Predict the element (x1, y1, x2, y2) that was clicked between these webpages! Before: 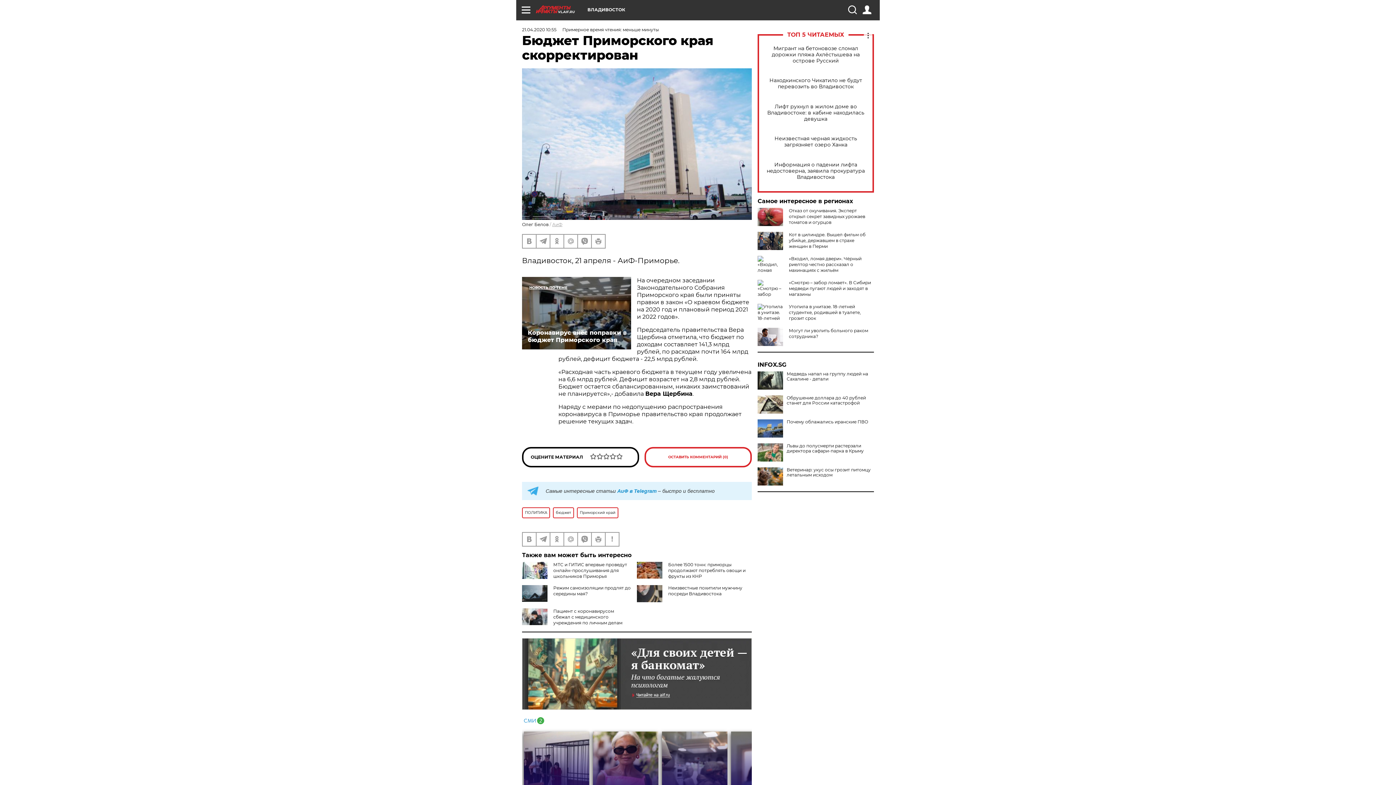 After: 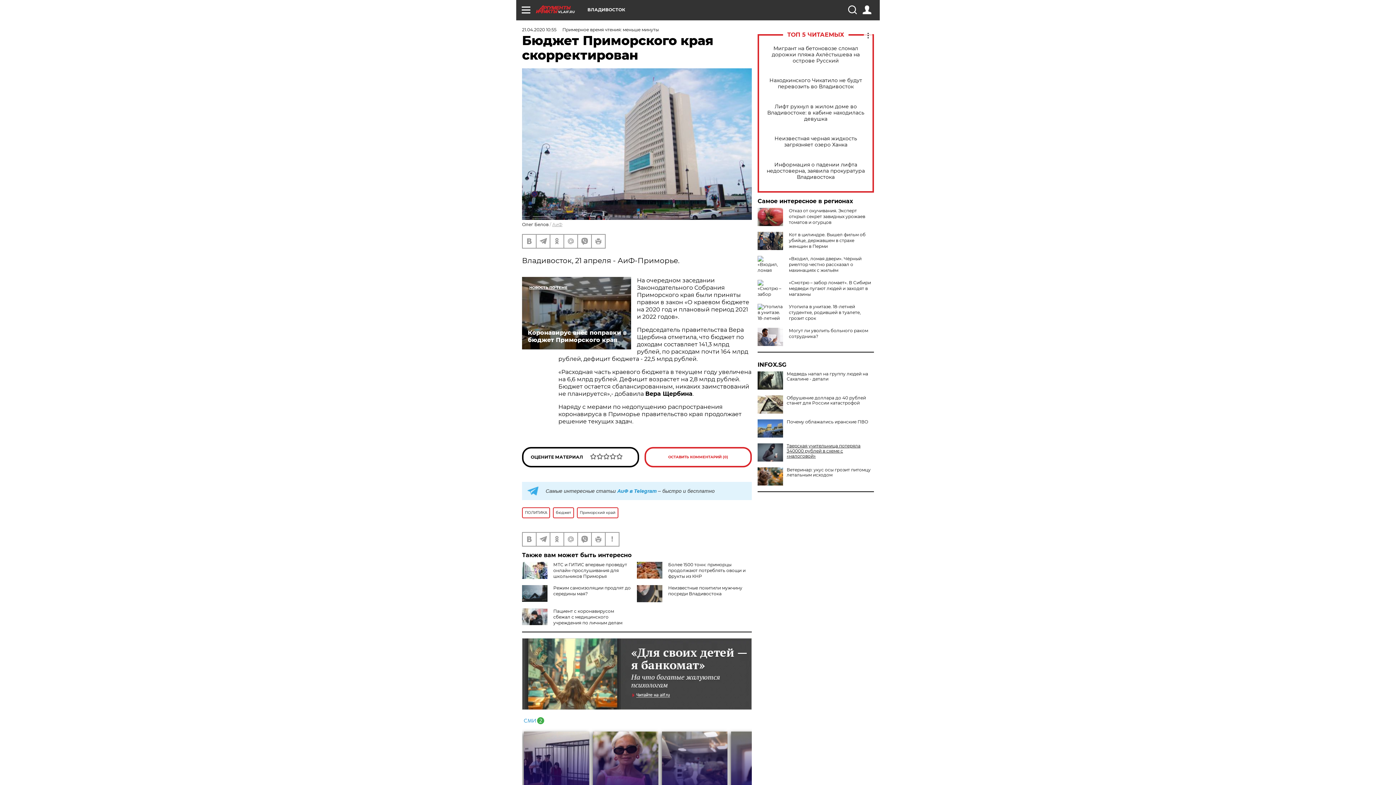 Action: bbox: (757, 443, 874, 453) label: Львы до полусмерти растерзали директора сафари-парка в Крыму